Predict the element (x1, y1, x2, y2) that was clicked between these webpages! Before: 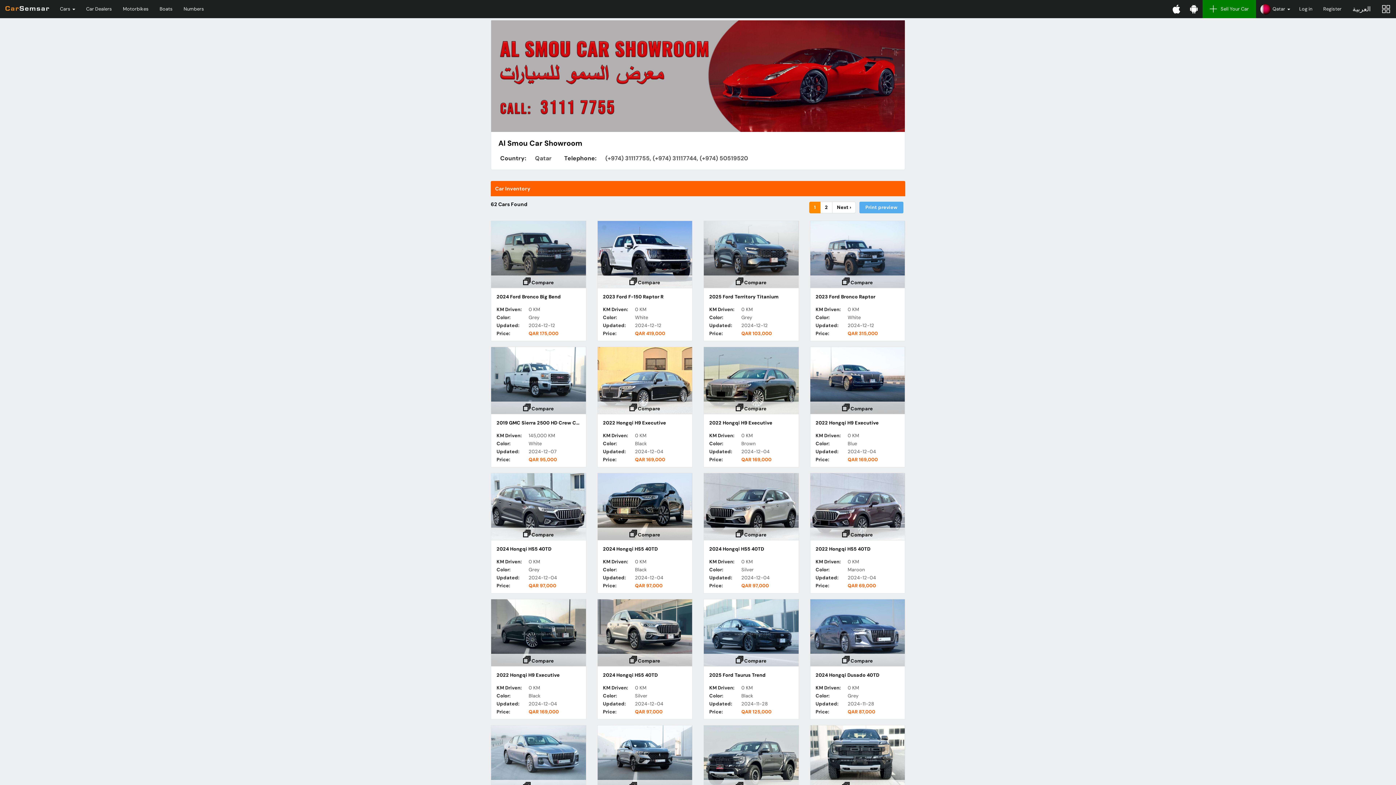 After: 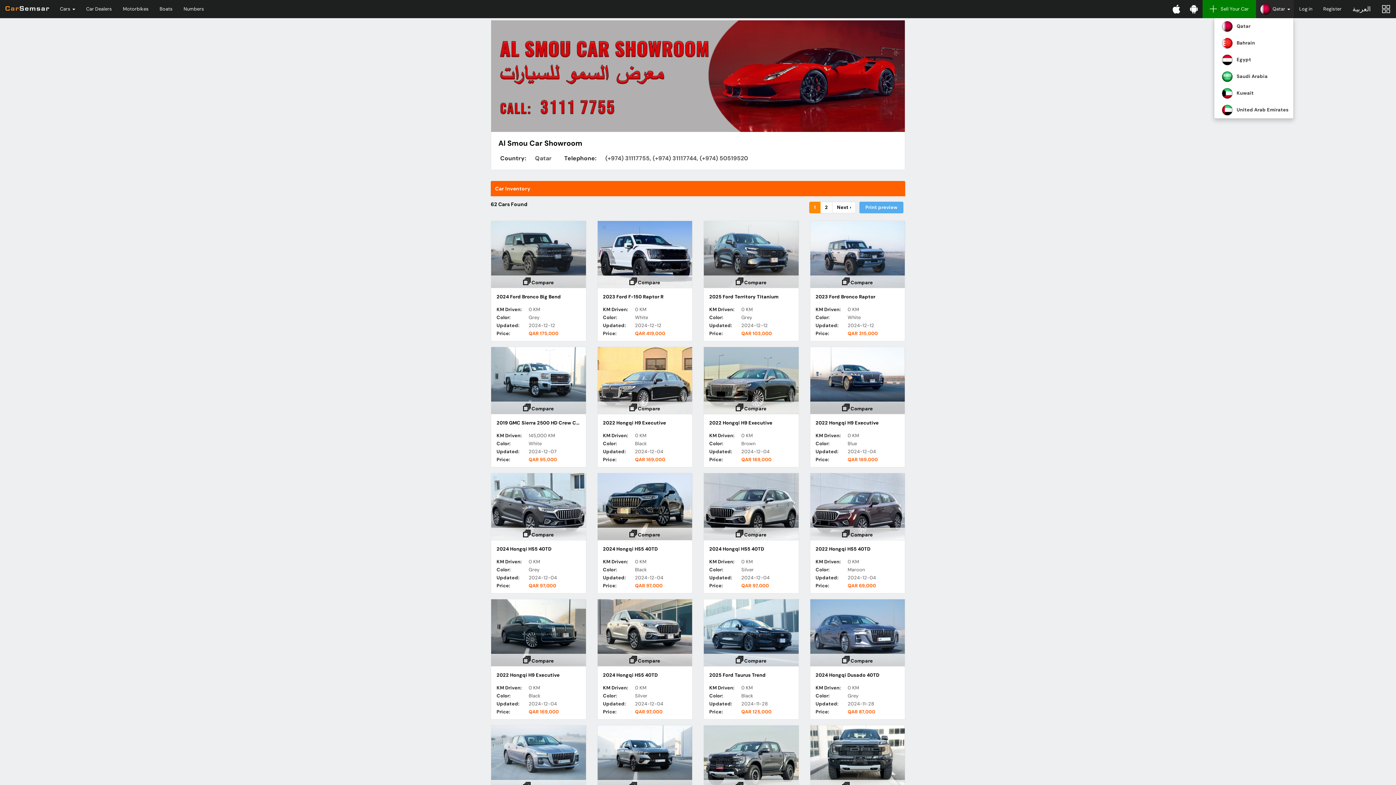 Action: bbox: (1256, 0, 1294, 18) label:  Qatar 